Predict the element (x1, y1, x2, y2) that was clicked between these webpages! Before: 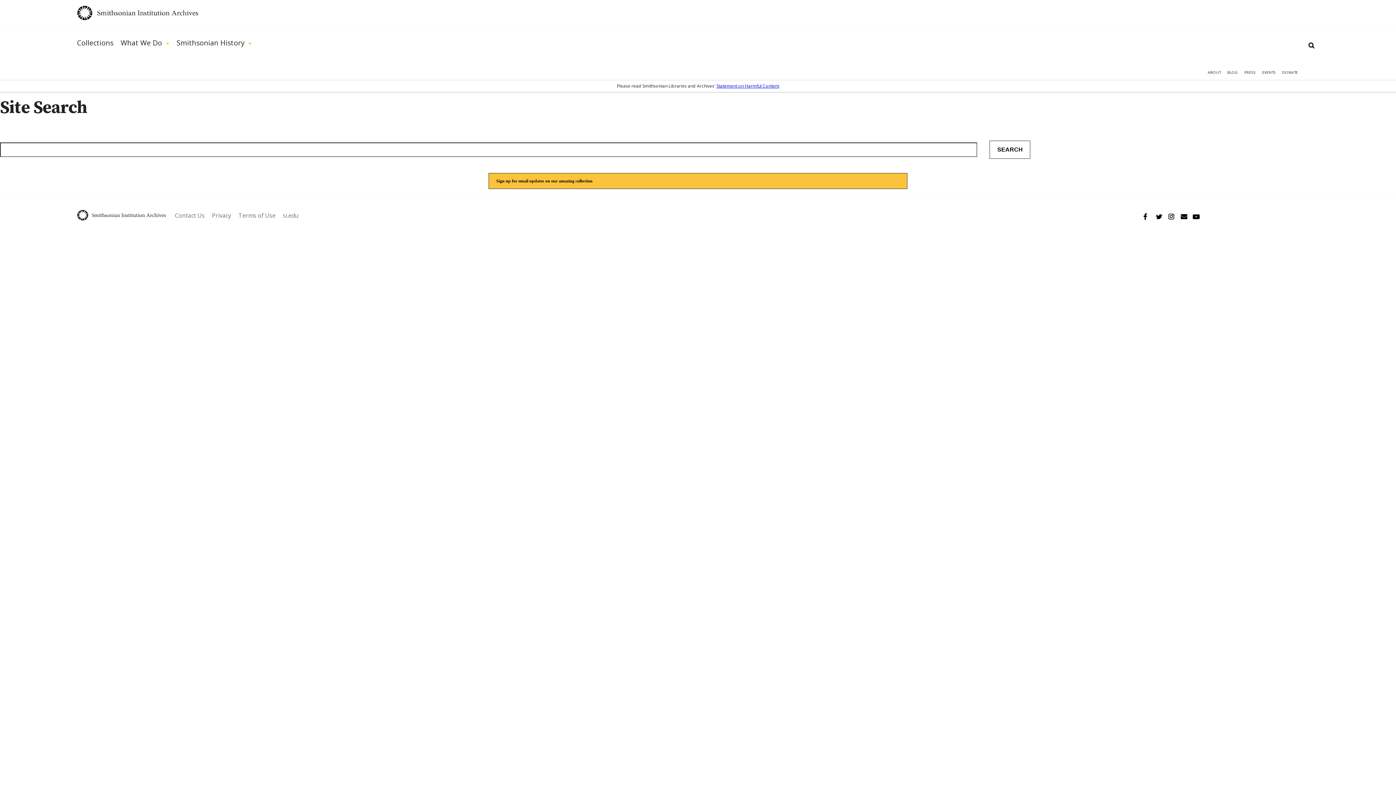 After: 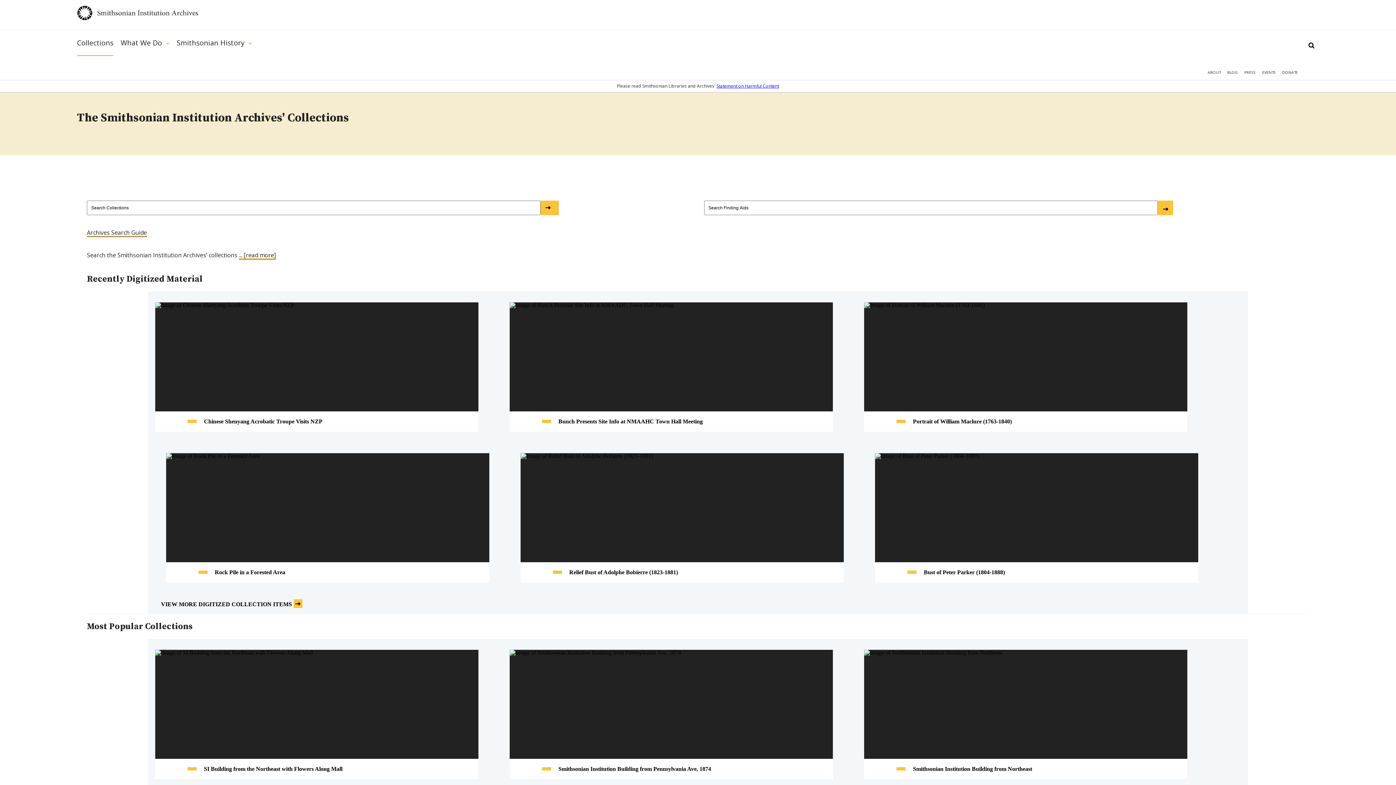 Action: label: Collections bbox: (77, 30, 113, 56)